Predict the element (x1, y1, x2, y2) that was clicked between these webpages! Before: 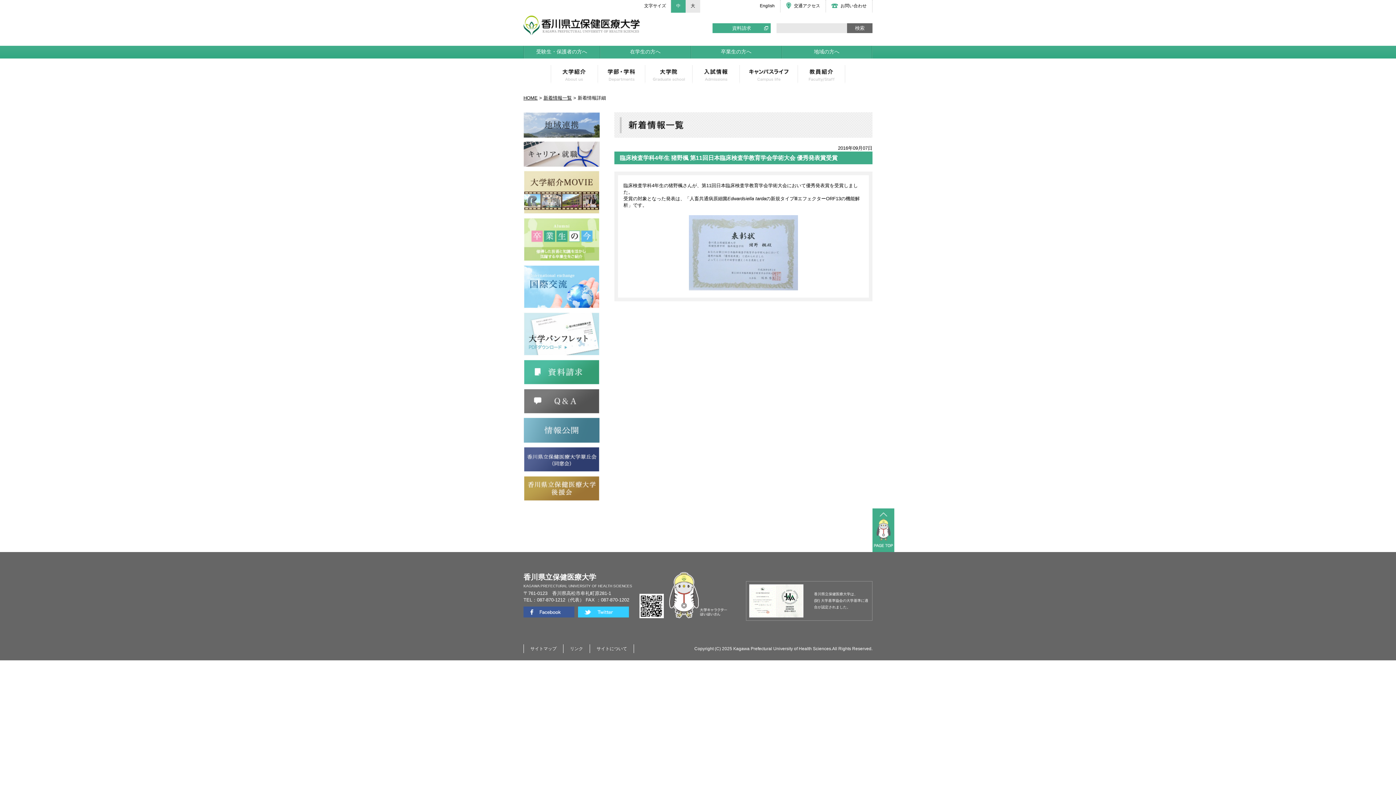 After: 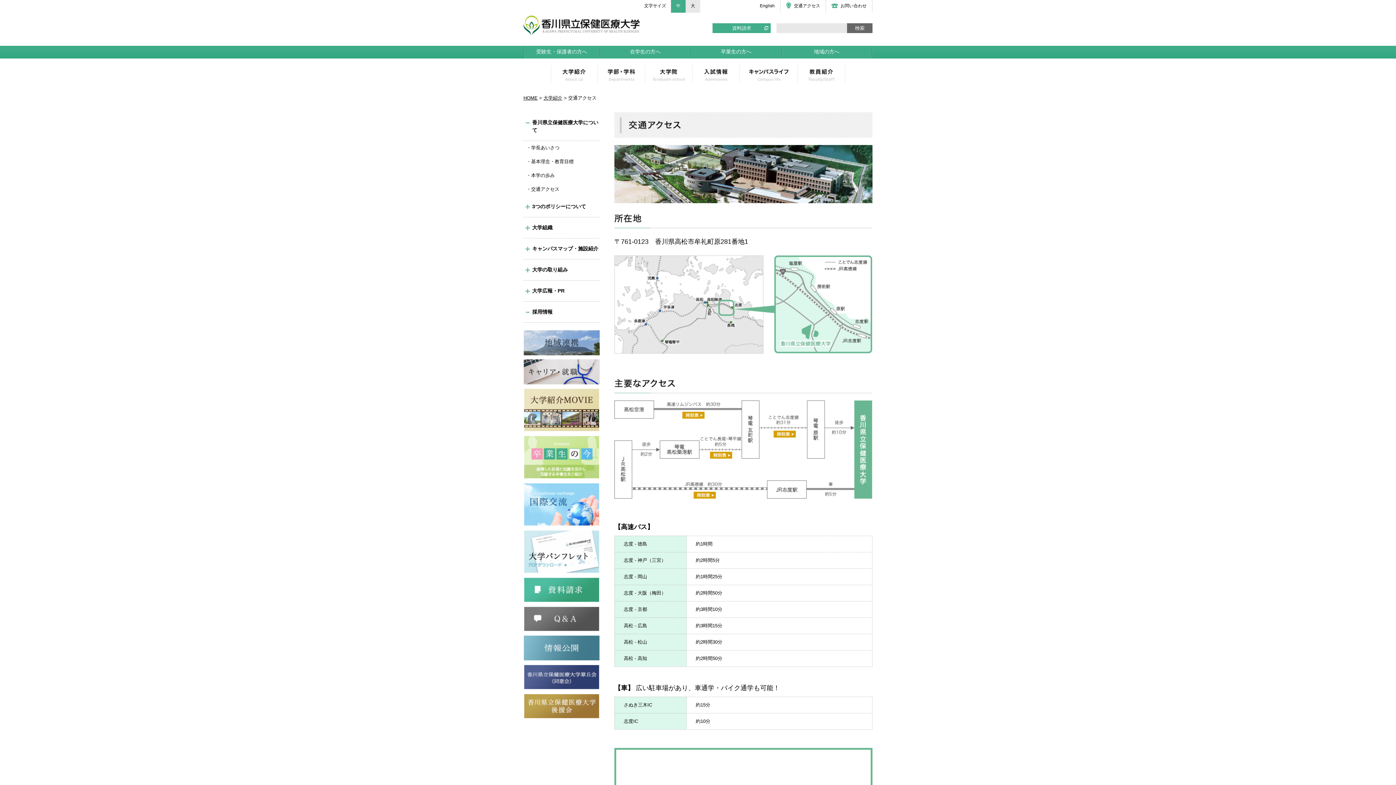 Action: label: 交通アクセス bbox: (794, 3, 820, 8)